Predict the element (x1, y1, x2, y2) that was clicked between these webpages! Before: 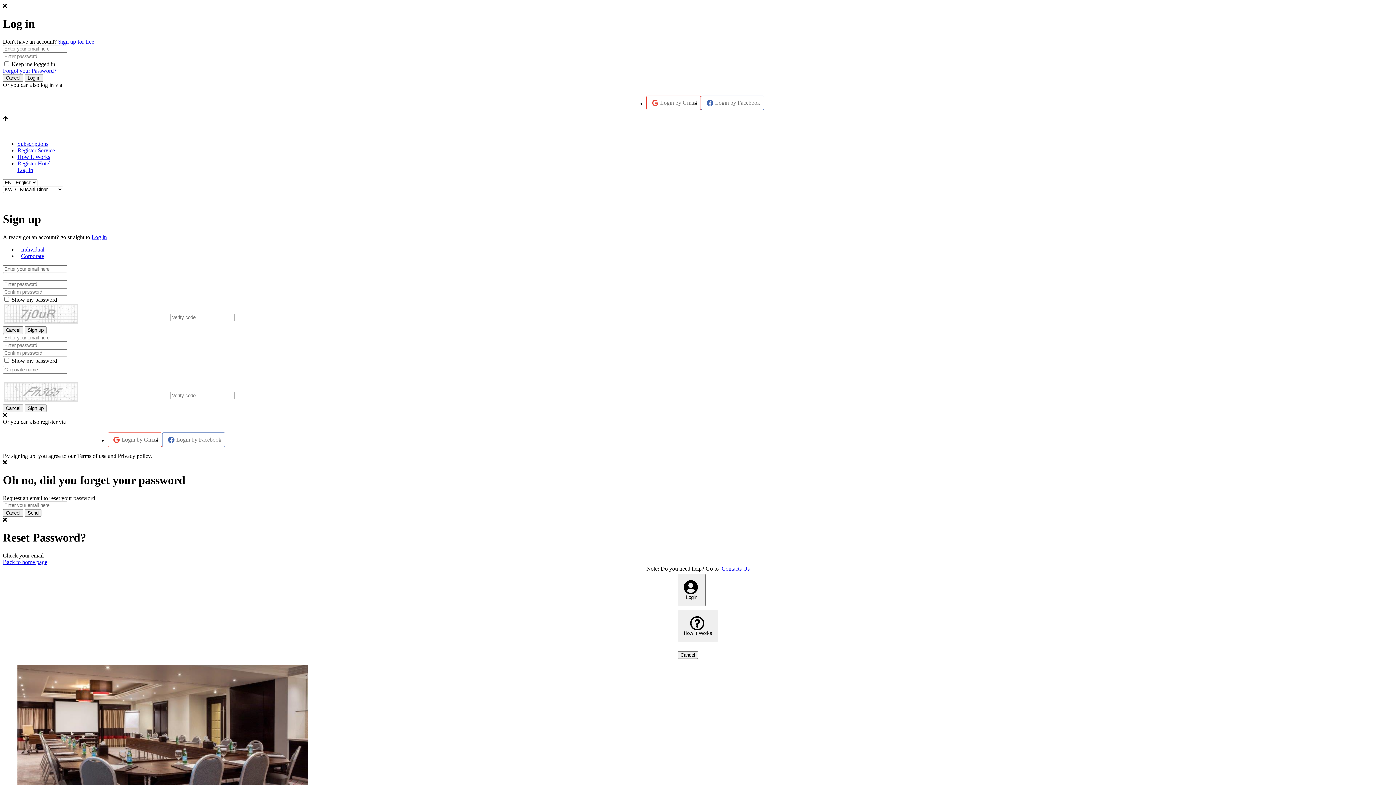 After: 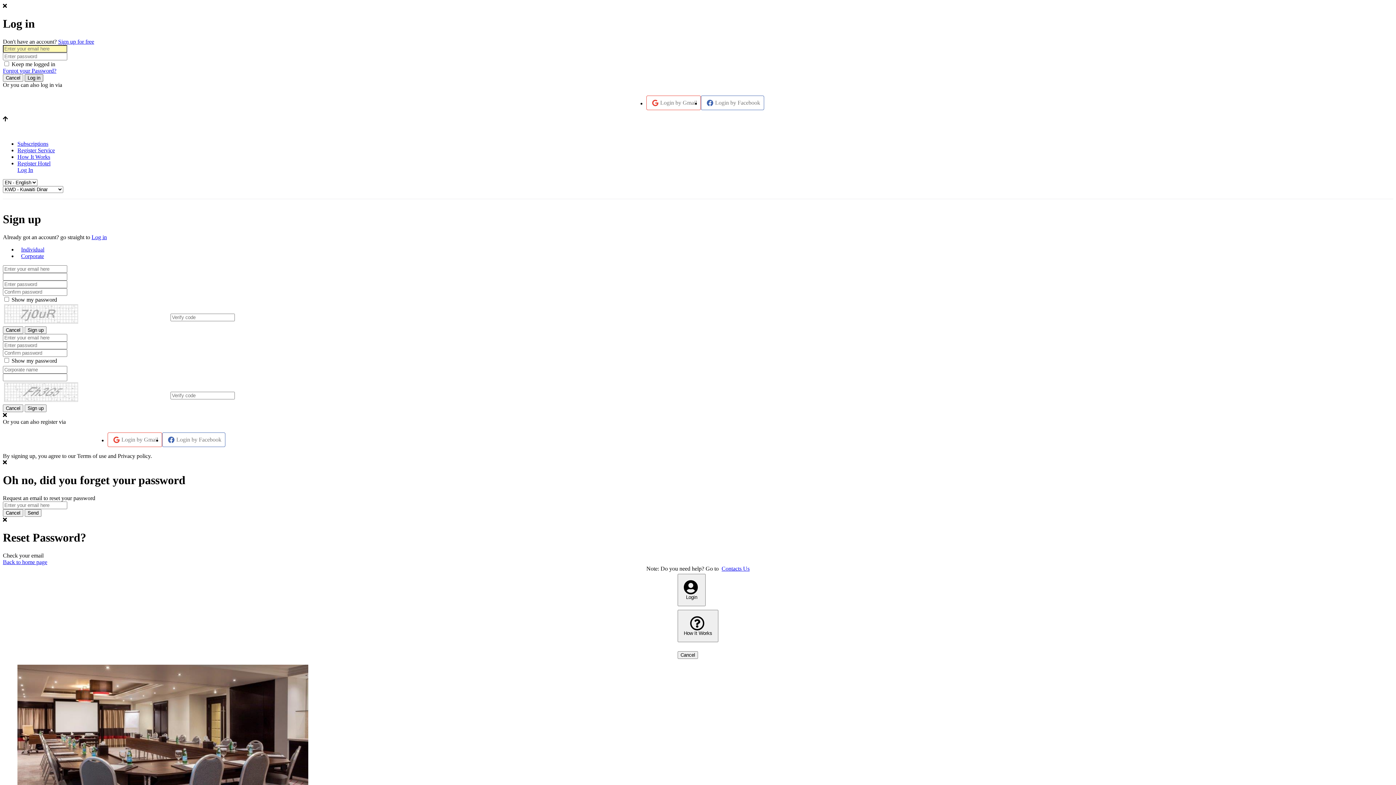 Action: bbox: (24, 74, 43, 81) label: Log in